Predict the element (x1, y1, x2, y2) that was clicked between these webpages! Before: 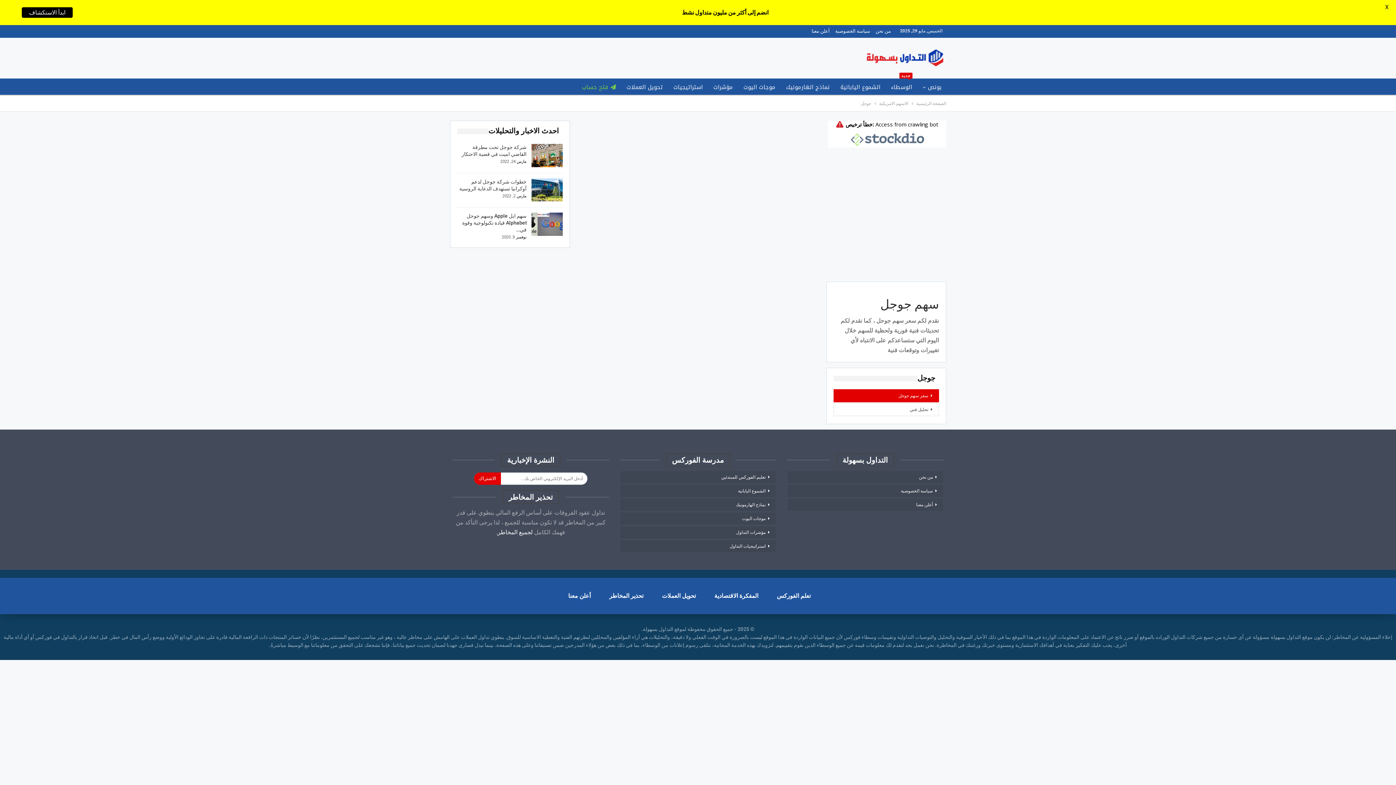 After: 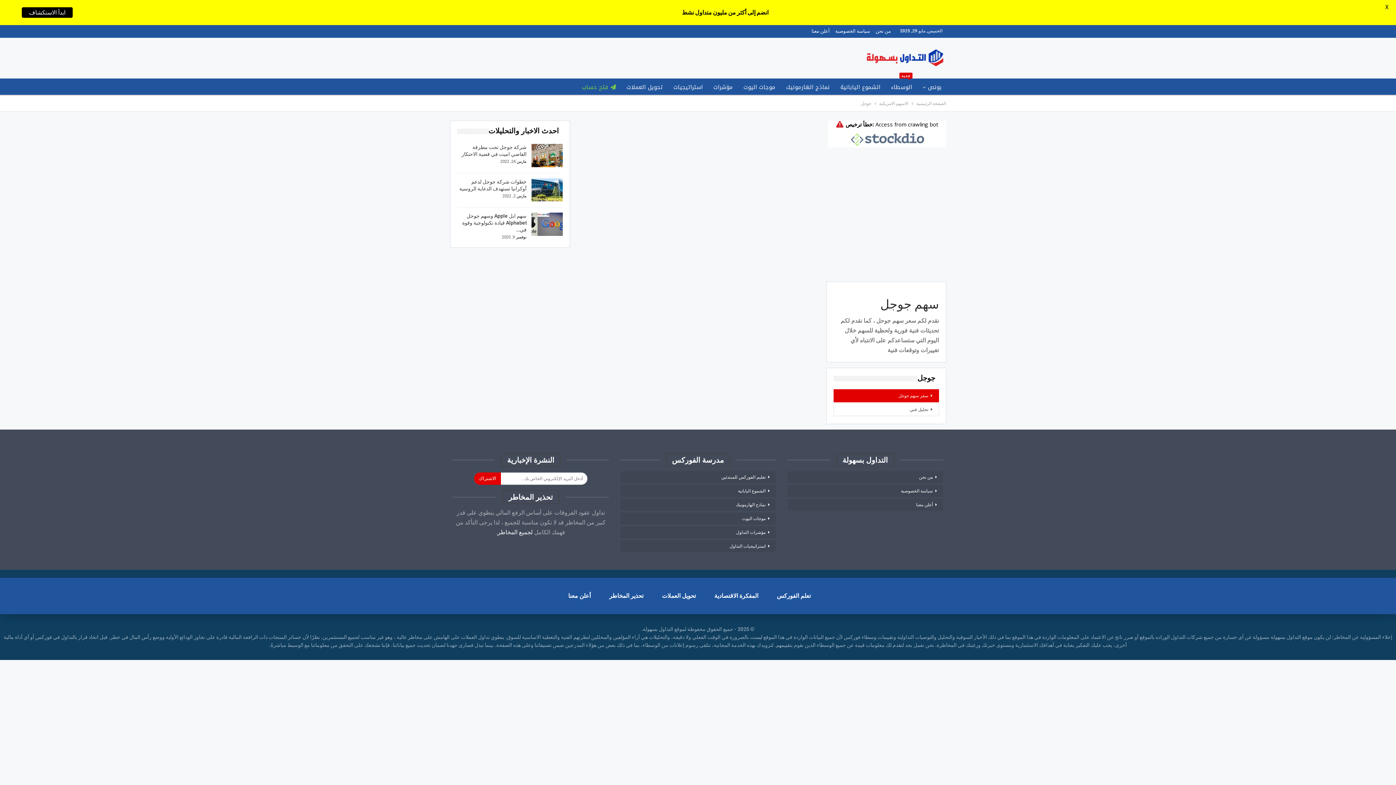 Action: bbox: (833, 389, 939, 402) label: سعر سهم جوجل